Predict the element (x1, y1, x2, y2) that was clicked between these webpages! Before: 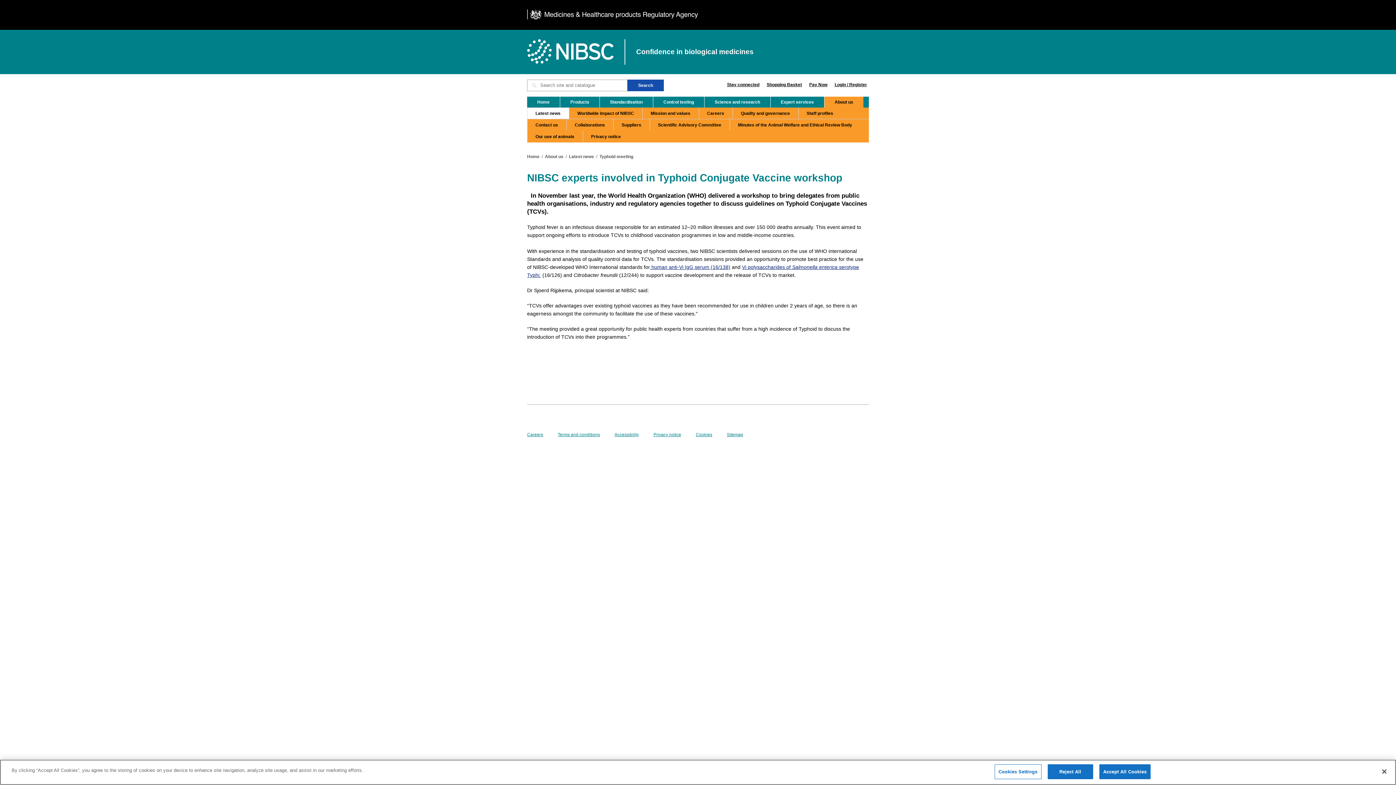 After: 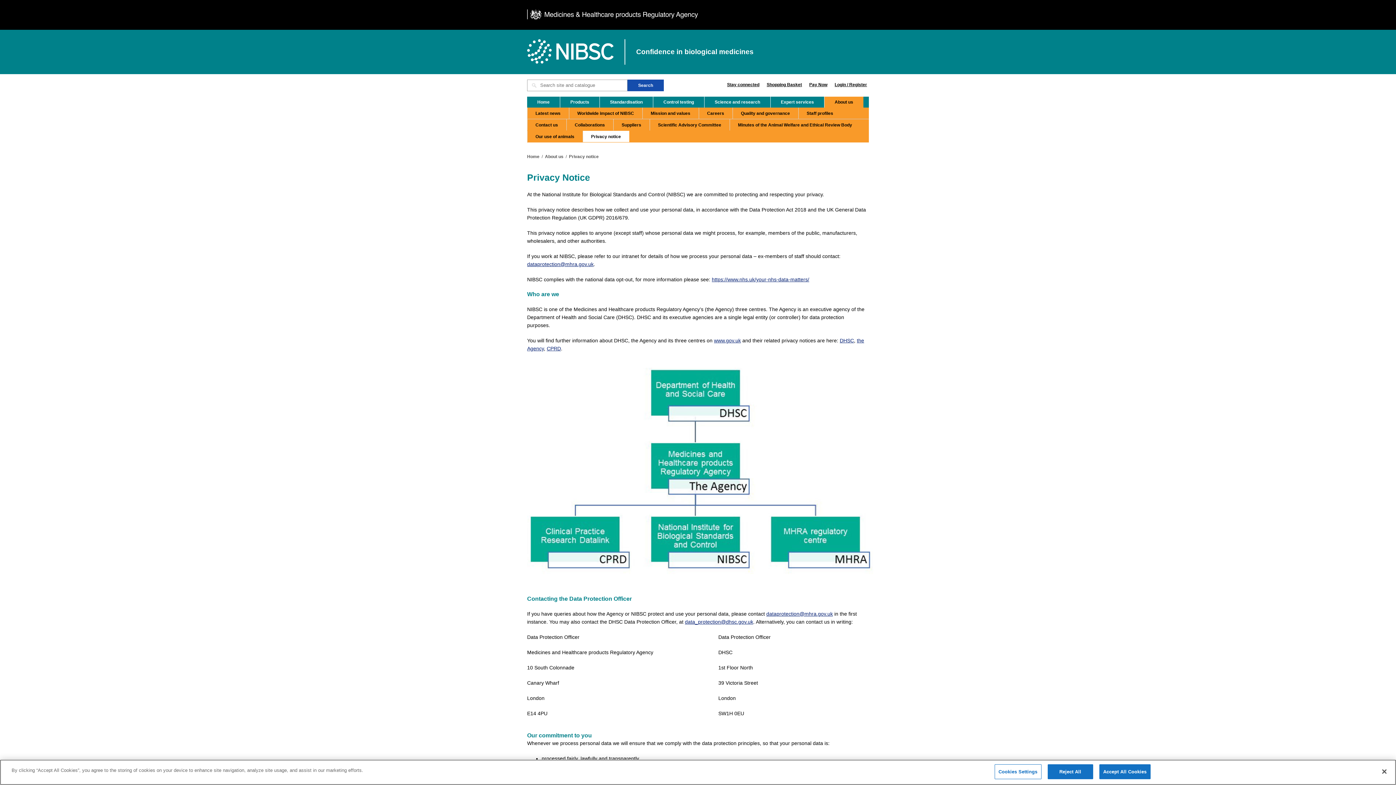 Action: bbox: (582, 130, 629, 142) label: Privacy notice